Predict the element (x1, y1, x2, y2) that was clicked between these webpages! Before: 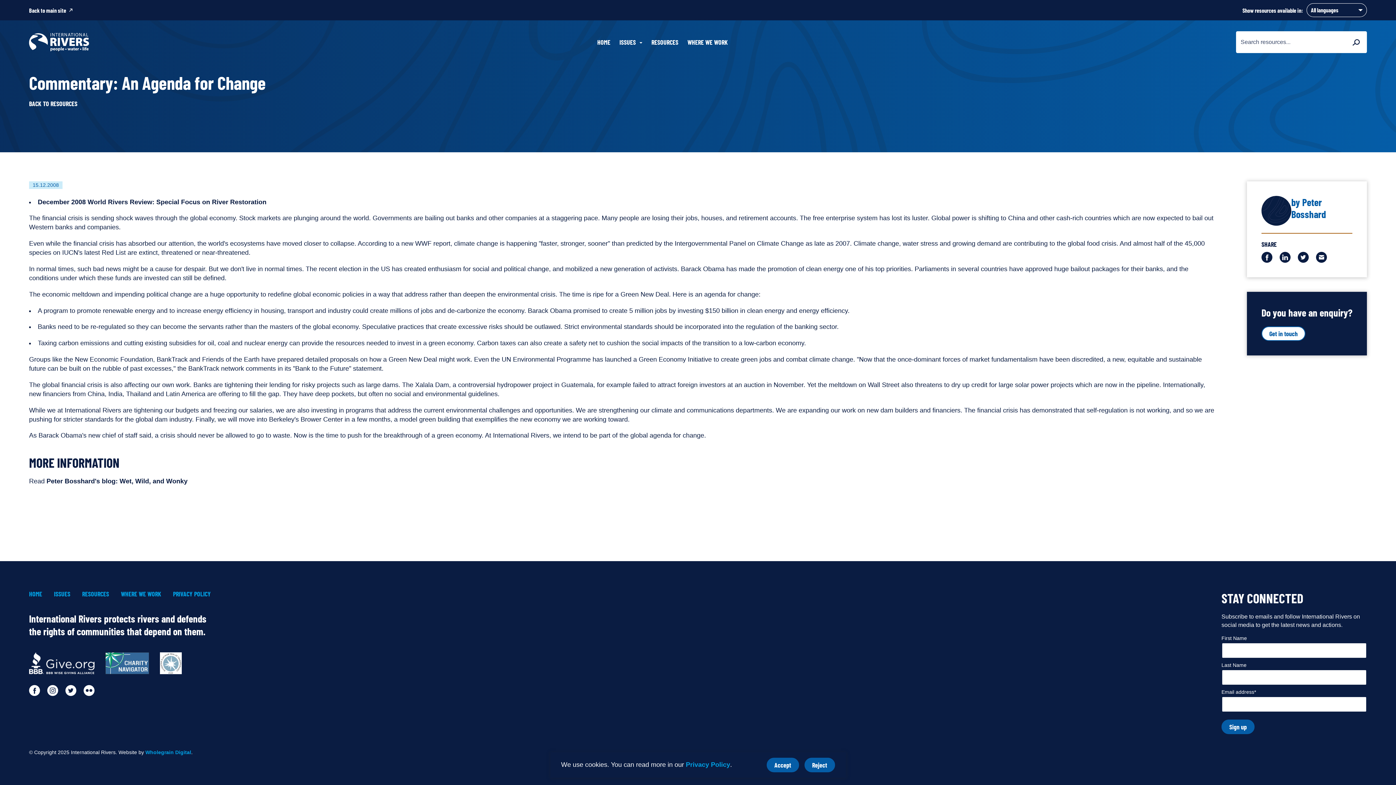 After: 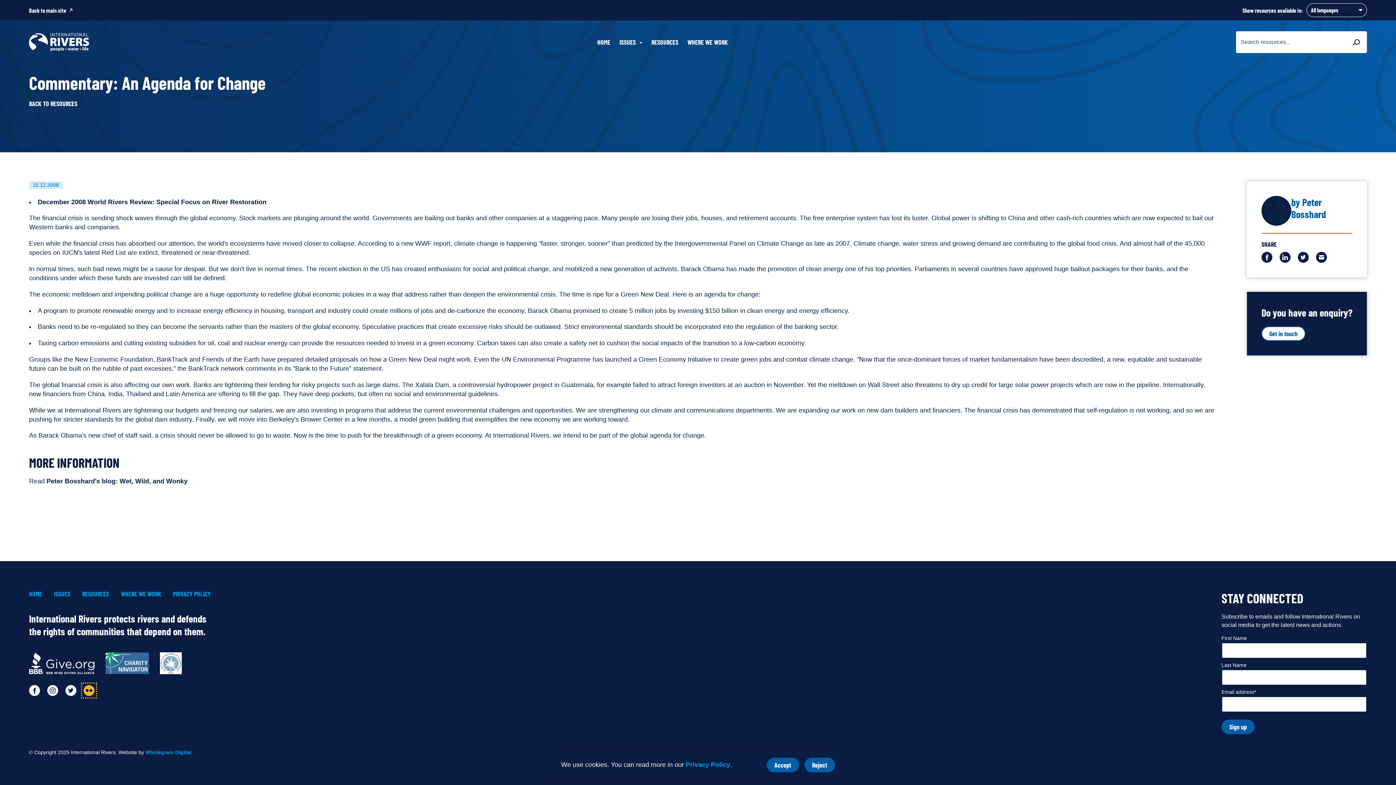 Action: bbox: (83, 685, 94, 696) label: Go to our Flickr profile